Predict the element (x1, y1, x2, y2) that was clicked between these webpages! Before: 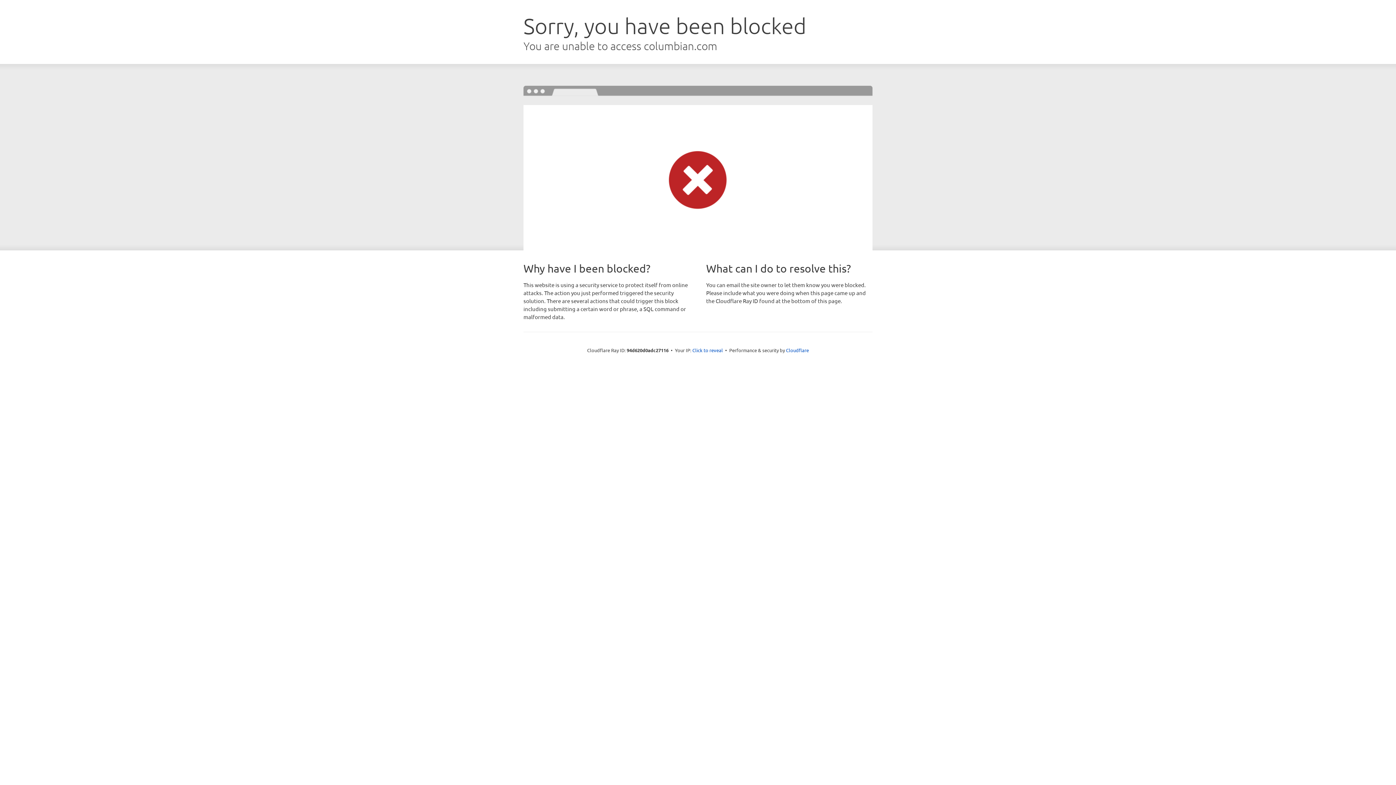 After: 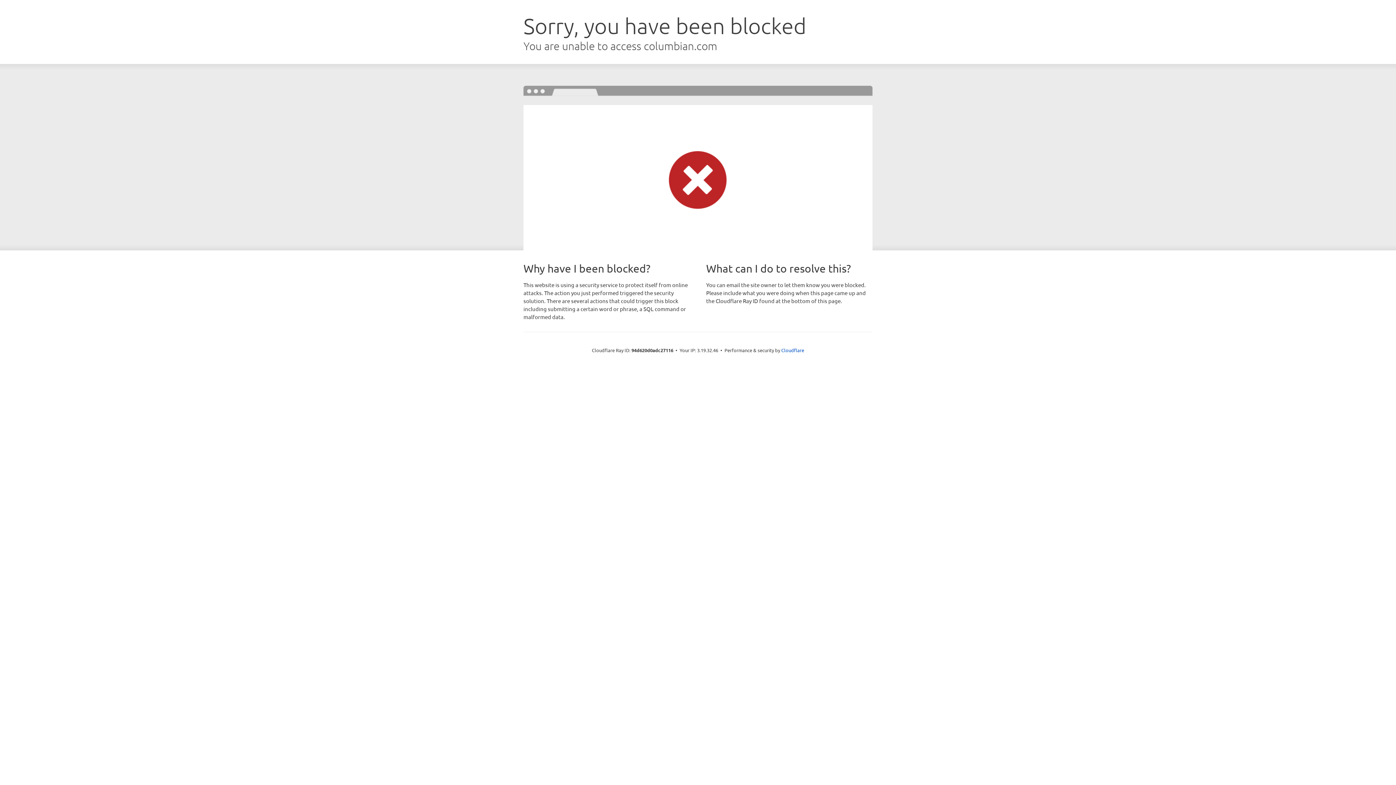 Action: bbox: (692, 346, 723, 353) label: Click to reveal